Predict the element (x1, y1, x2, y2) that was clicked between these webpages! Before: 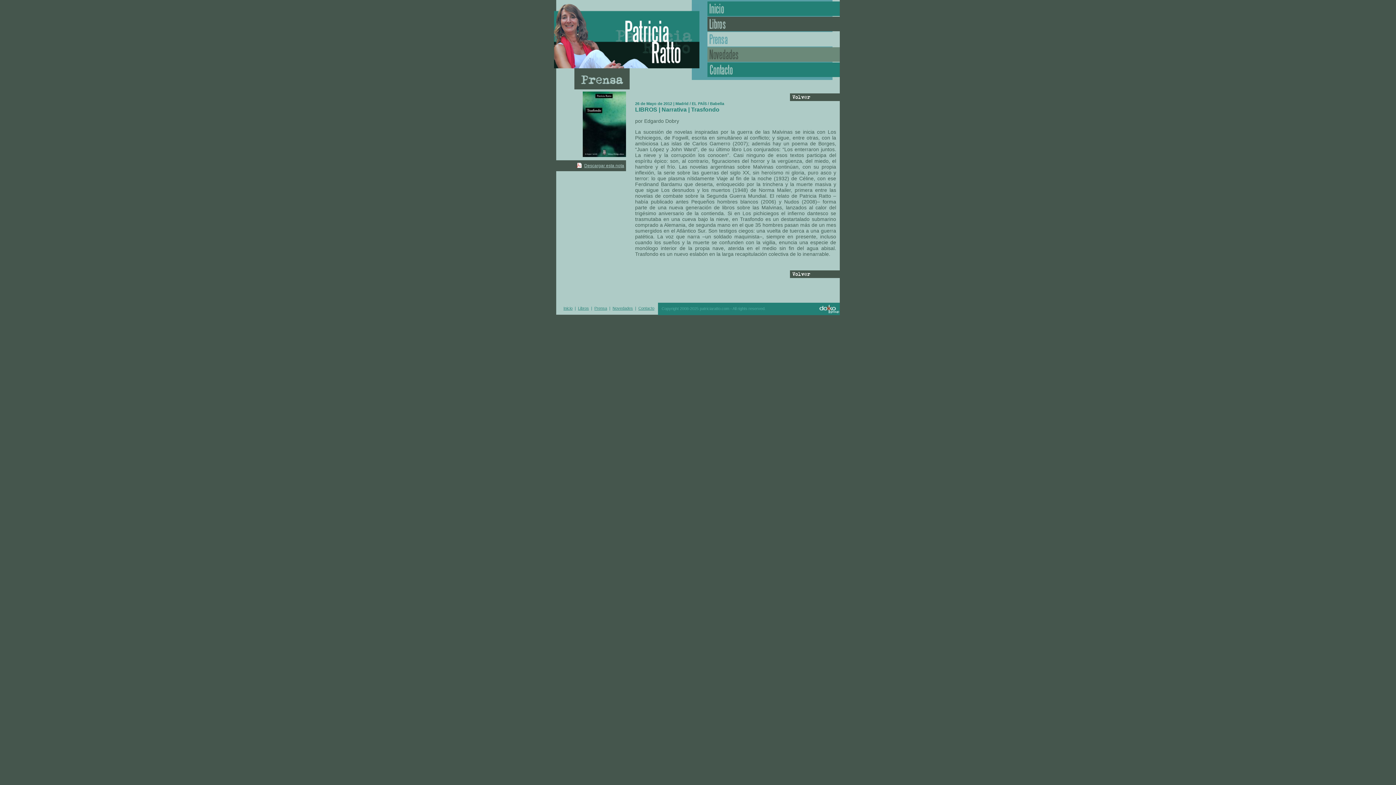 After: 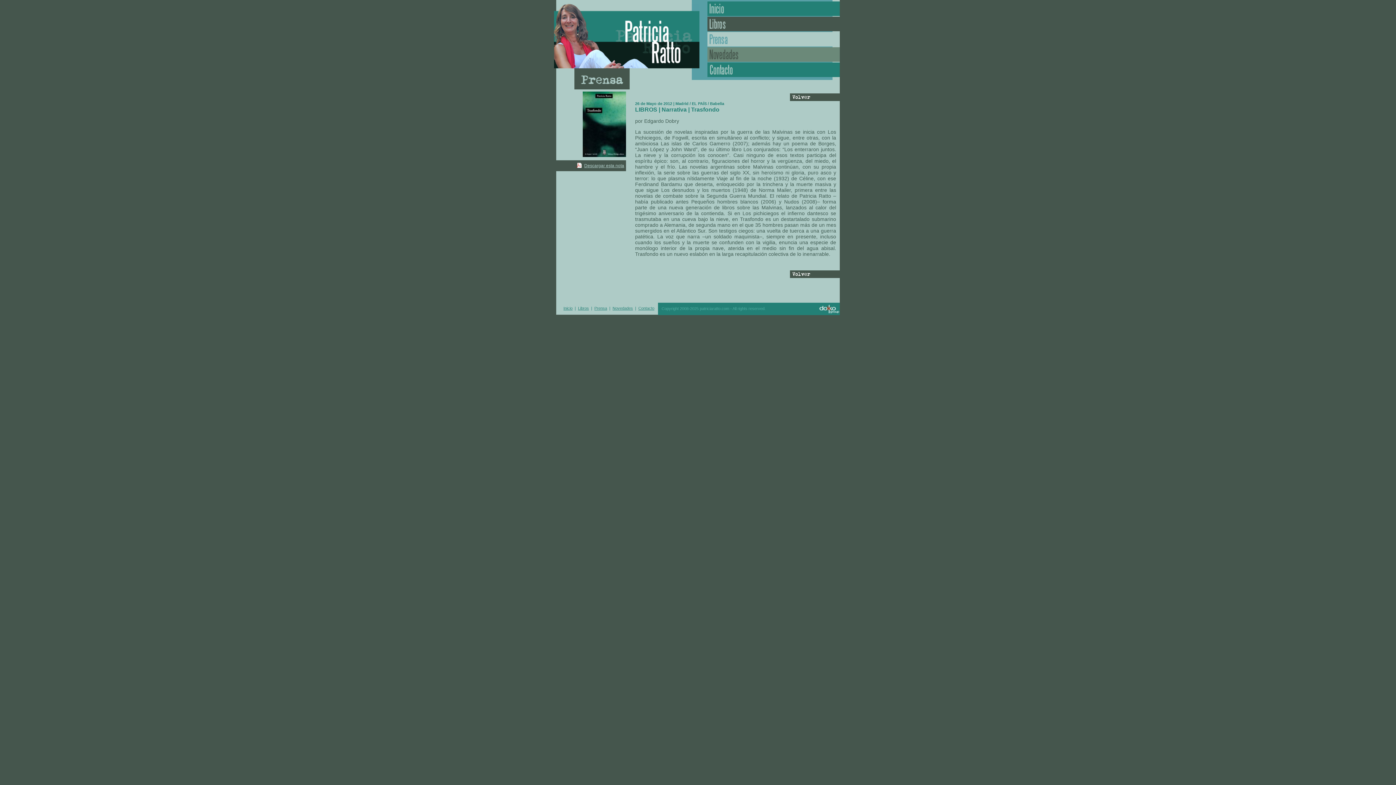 Action: label: Descargar esta nota bbox: (576, 162, 624, 168)